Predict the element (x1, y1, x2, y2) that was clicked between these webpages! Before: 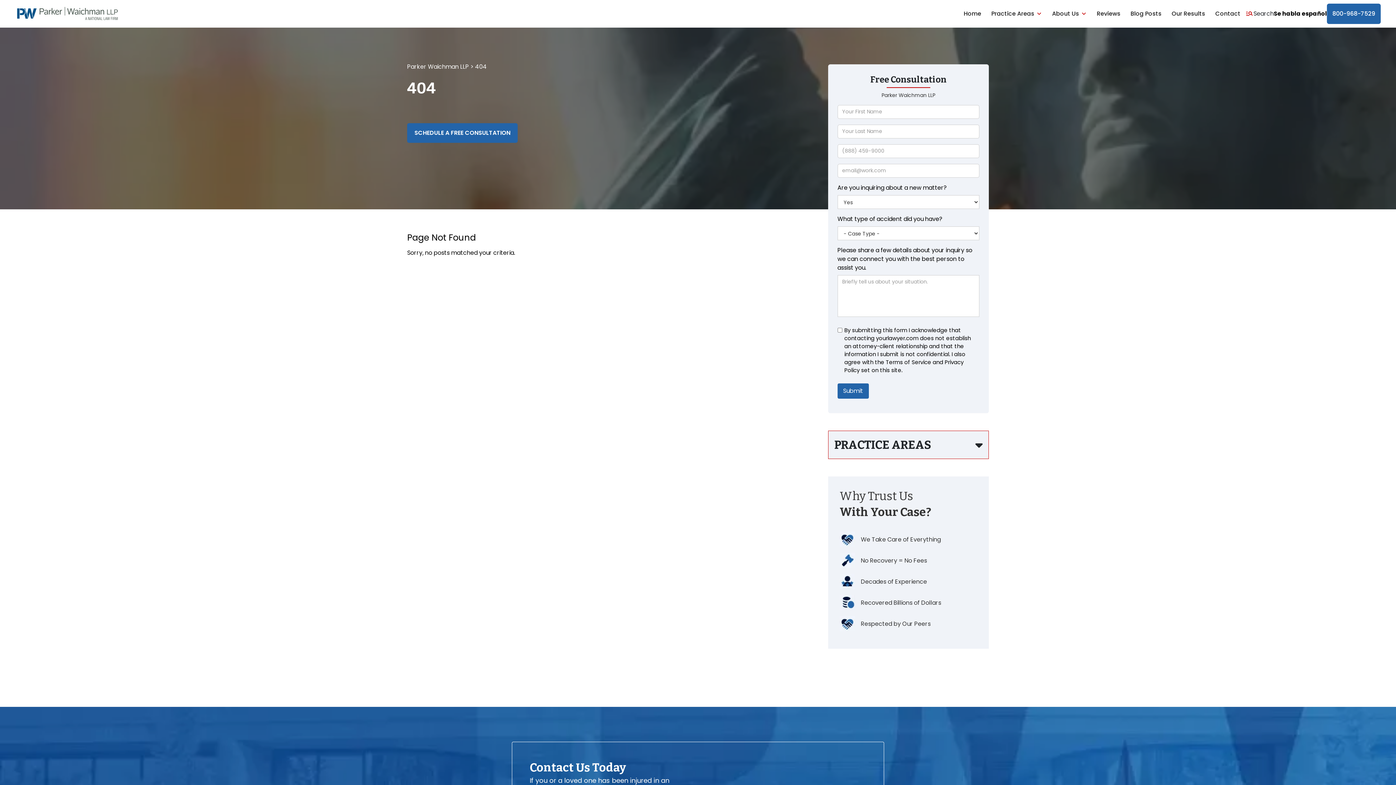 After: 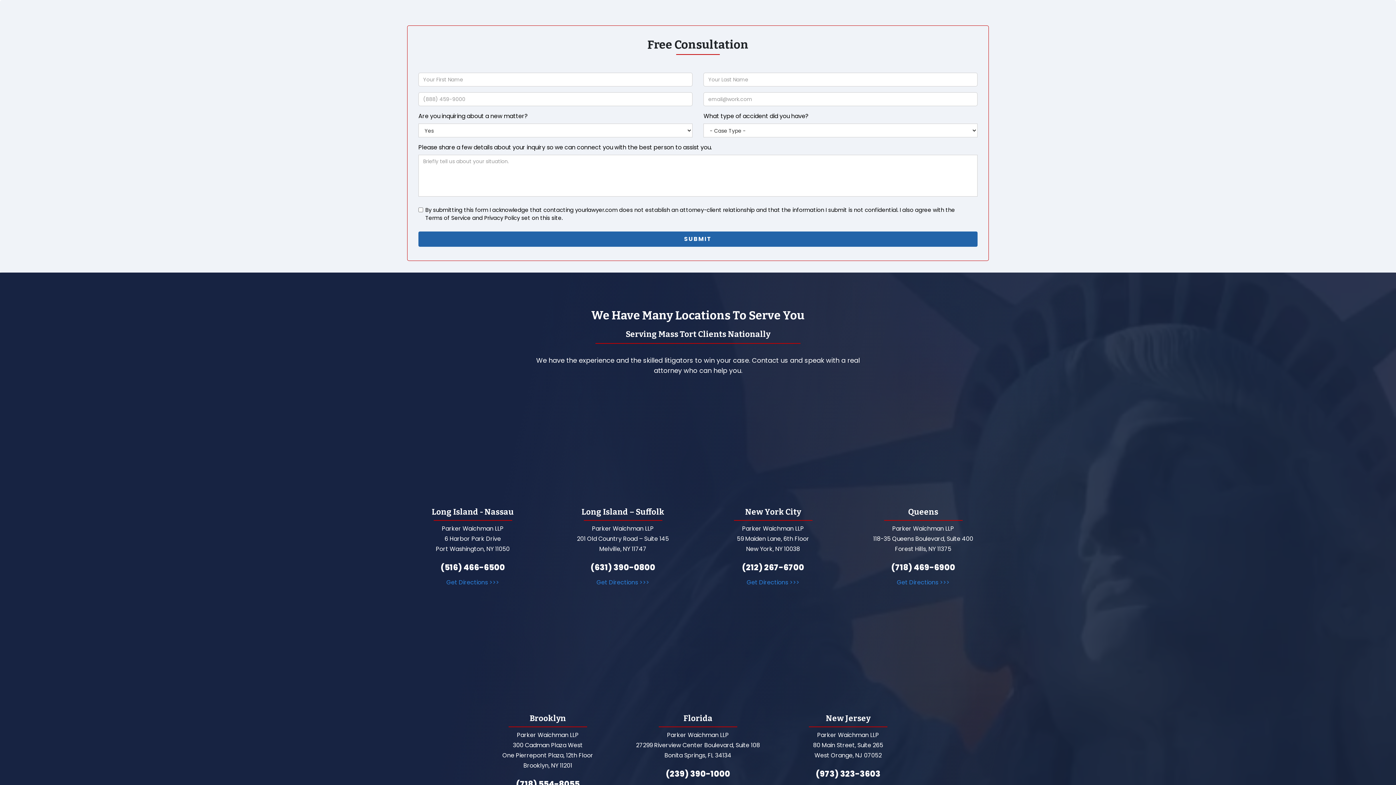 Action: bbox: (407, 123, 517, 142) label: SCHEDULE A FREE CONSULTATION